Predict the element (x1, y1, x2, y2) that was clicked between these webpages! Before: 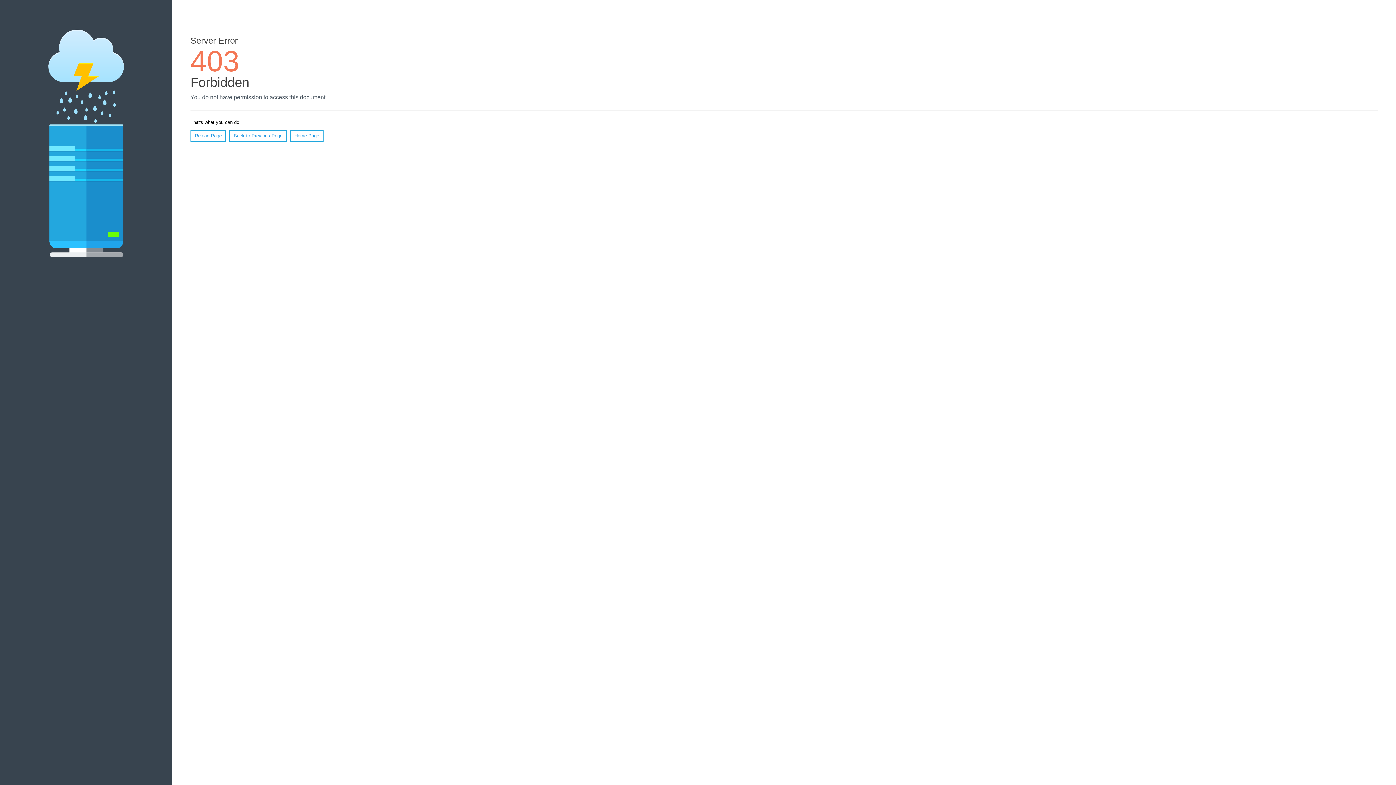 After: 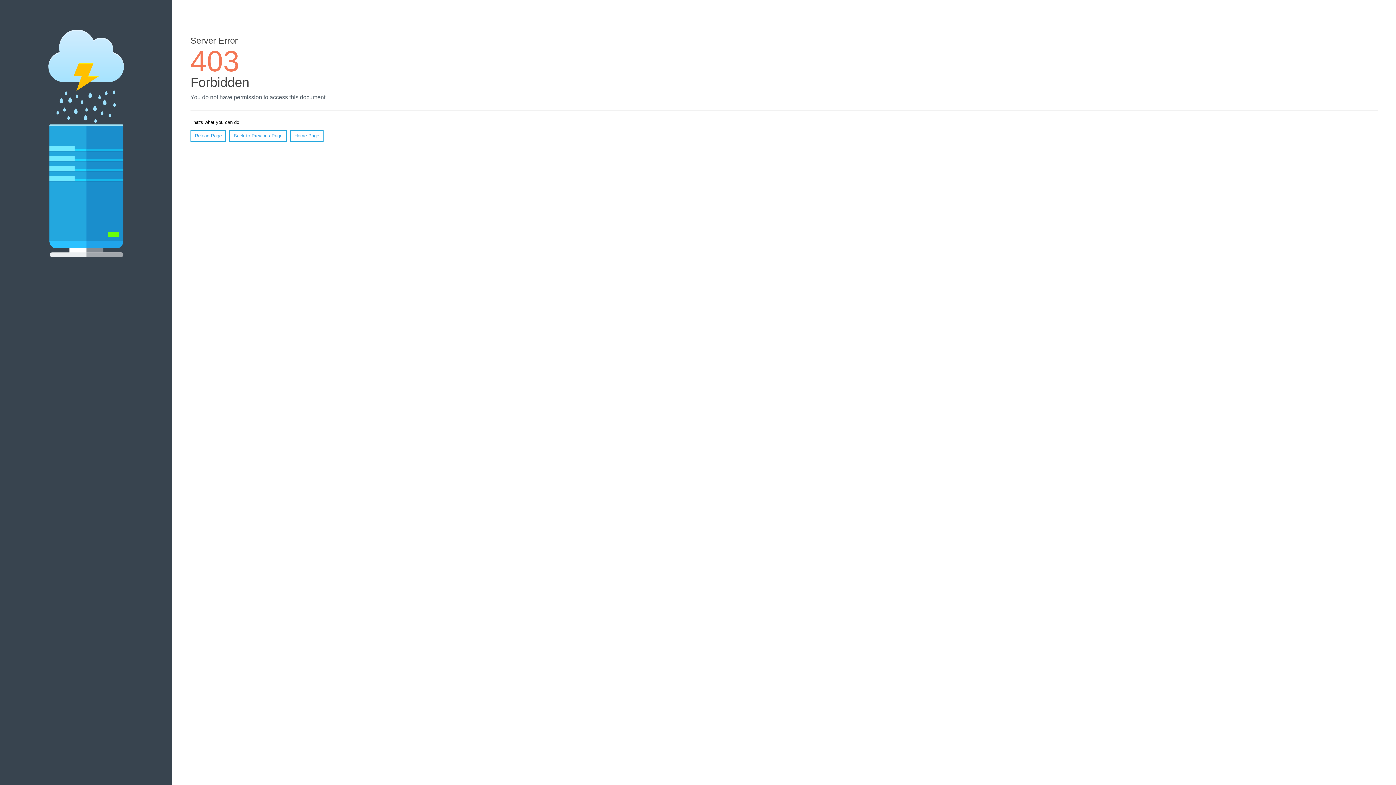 Action: label: Home Page bbox: (290, 130, 323, 141)